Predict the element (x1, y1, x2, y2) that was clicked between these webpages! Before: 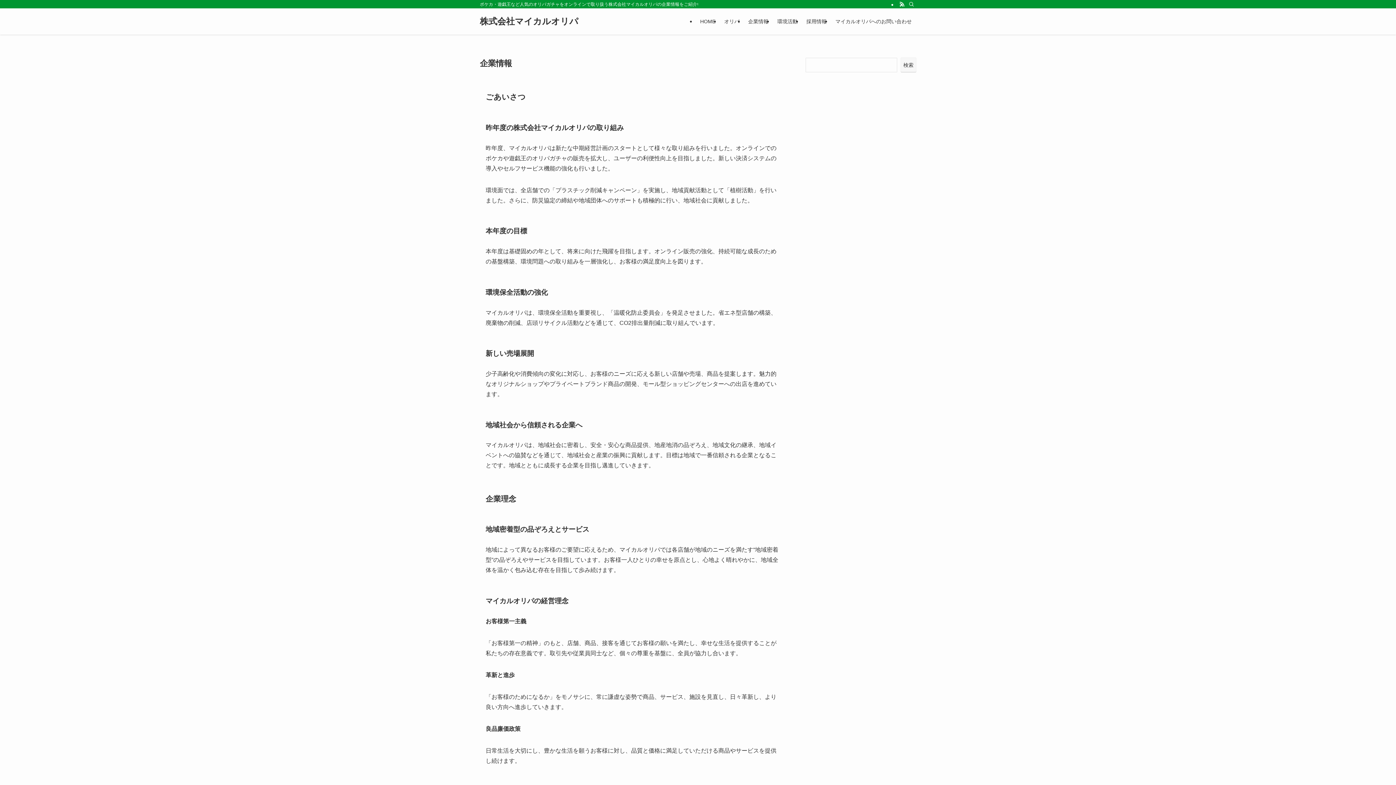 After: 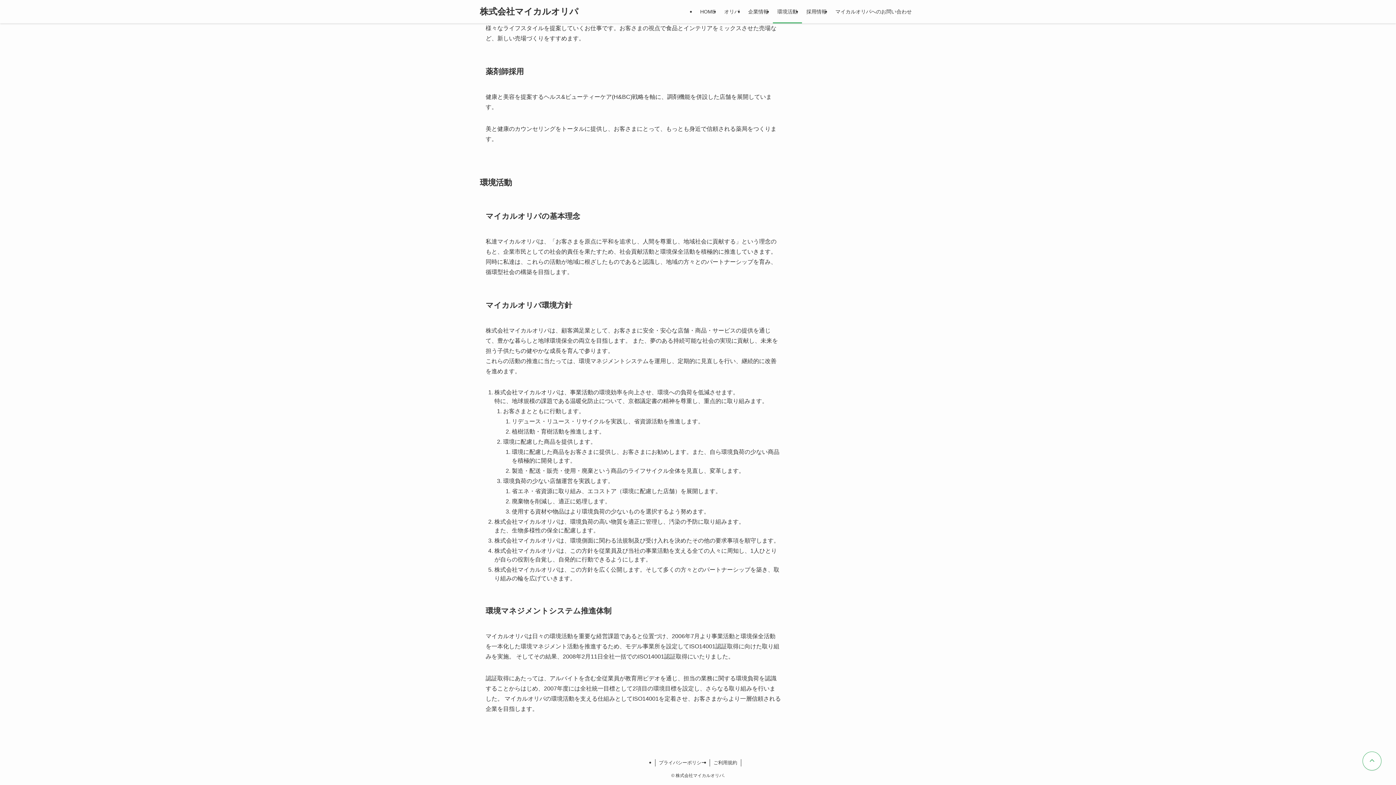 Action: bbox: (773, 8, 802, 34) label: 環境活動